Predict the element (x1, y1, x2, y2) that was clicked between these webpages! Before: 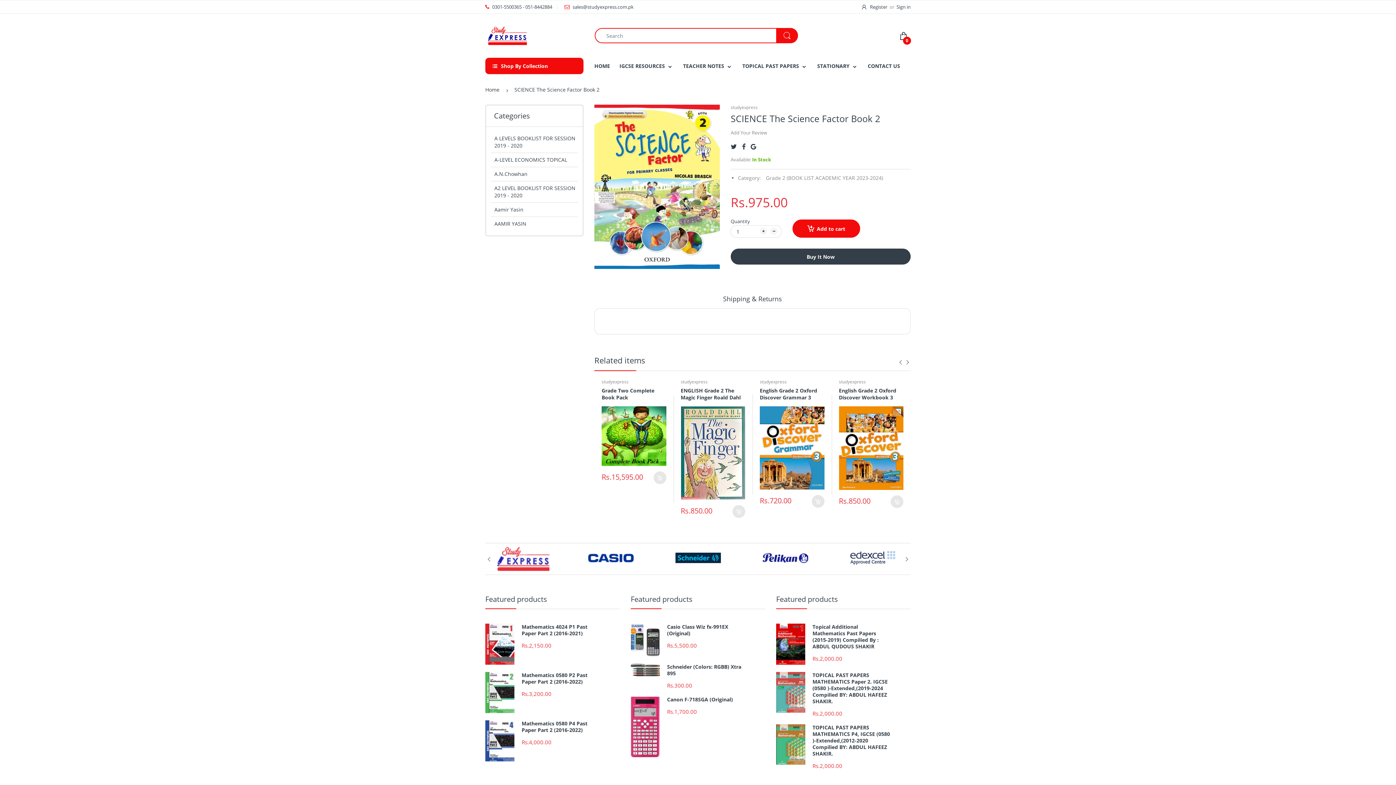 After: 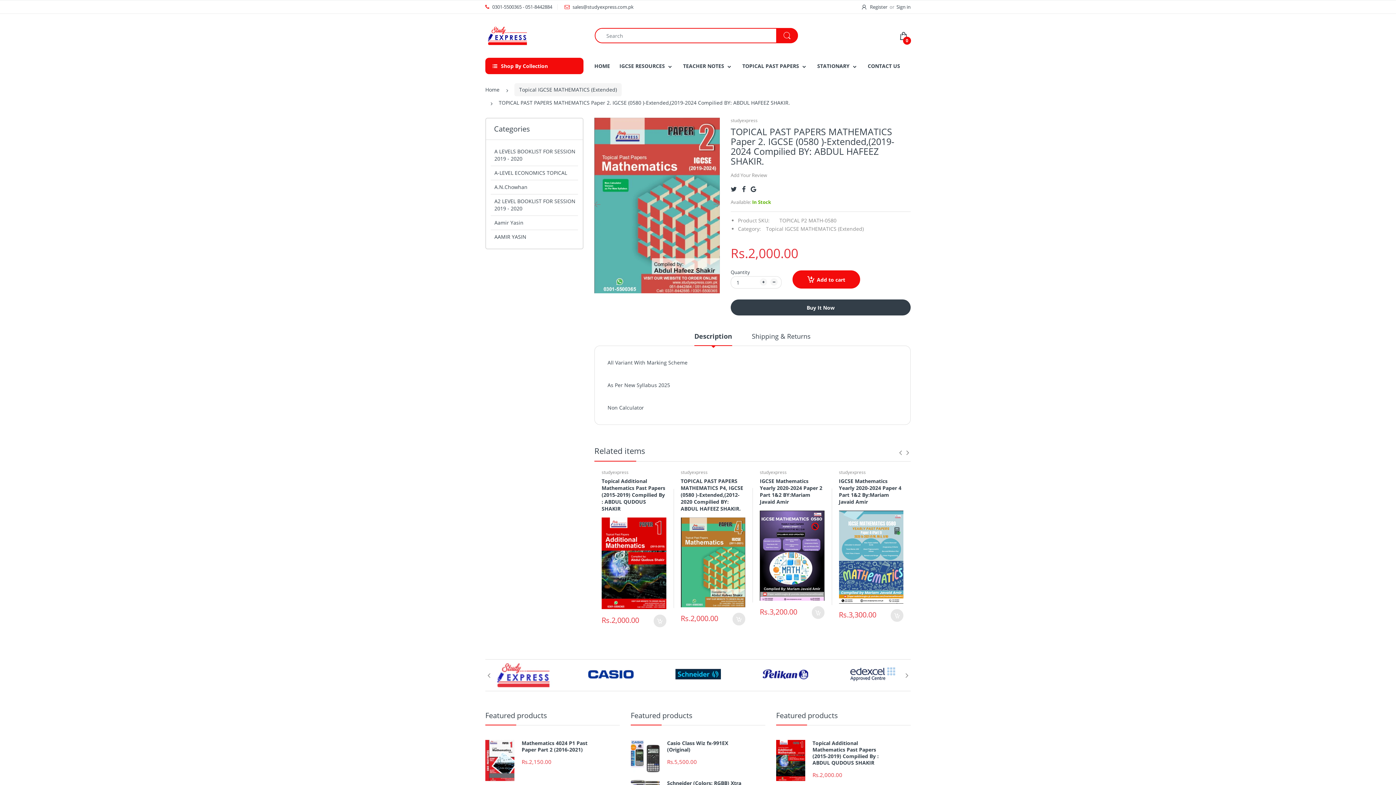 Action: bbox: (812, 672, 890, 705) label: TOPICAL PAST PAPERS MATHEMATICS Paper 2. IGCSE (0580 )-Extended,(2019-2024 Compilied BY: ABDUL HAFEEZ SHAKIR.